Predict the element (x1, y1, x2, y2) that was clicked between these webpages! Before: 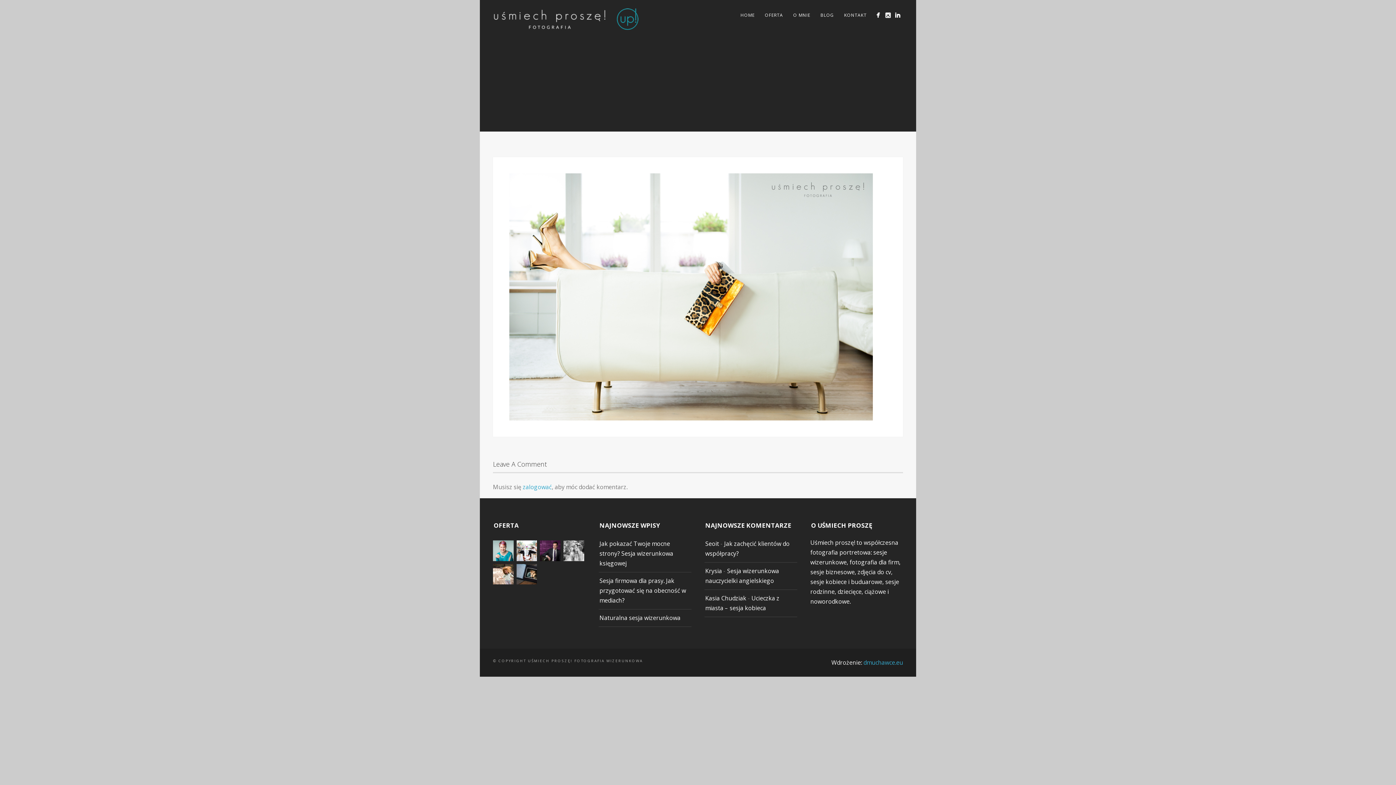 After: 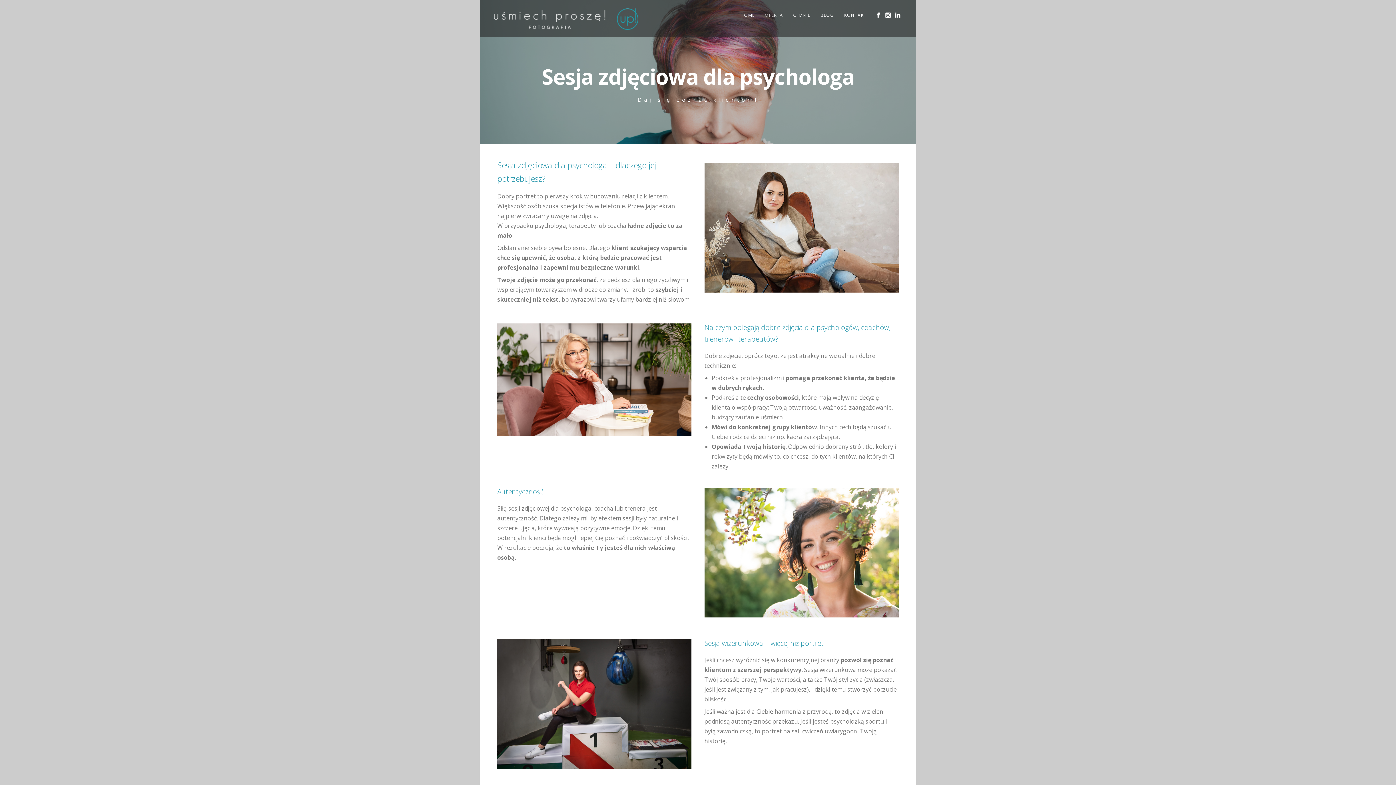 Action: bbox: (493, 552, 513, 560)